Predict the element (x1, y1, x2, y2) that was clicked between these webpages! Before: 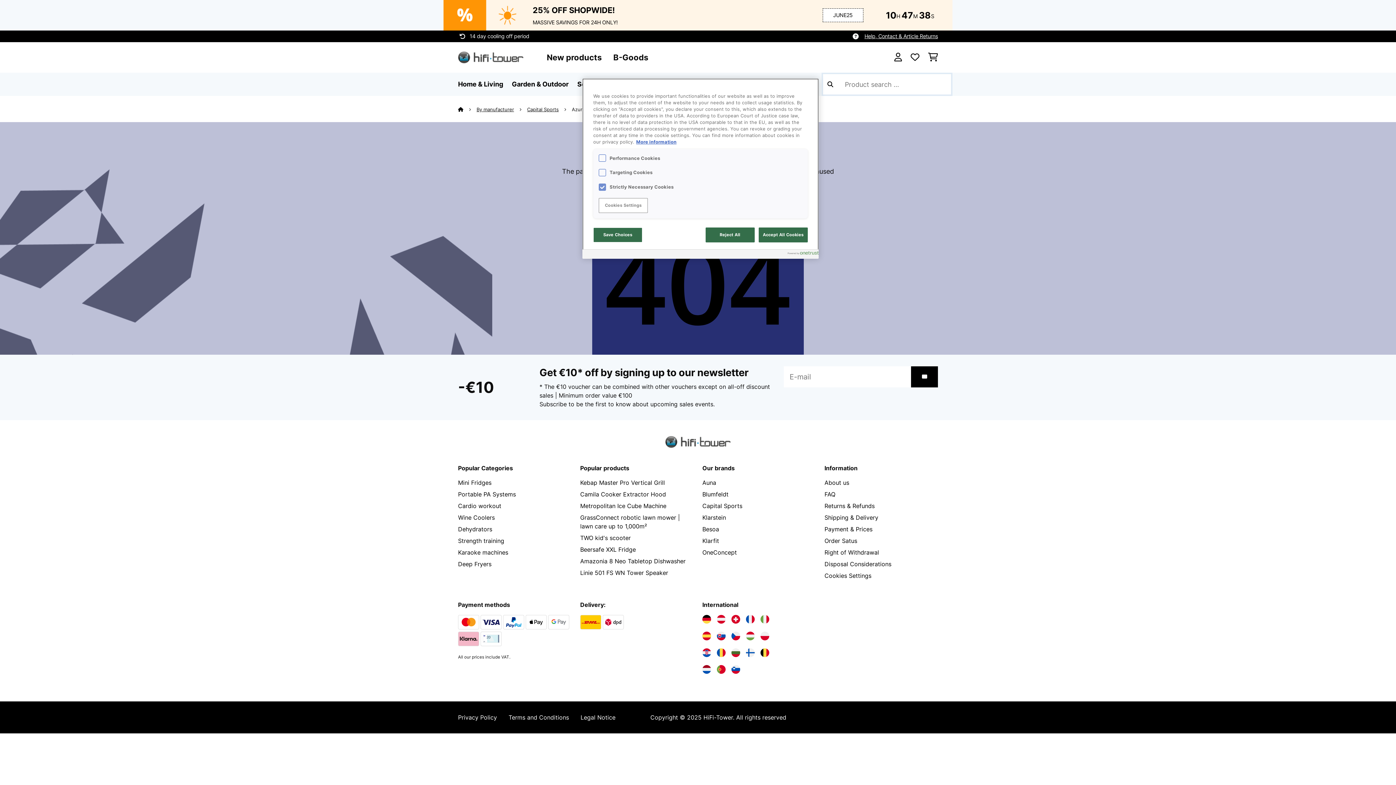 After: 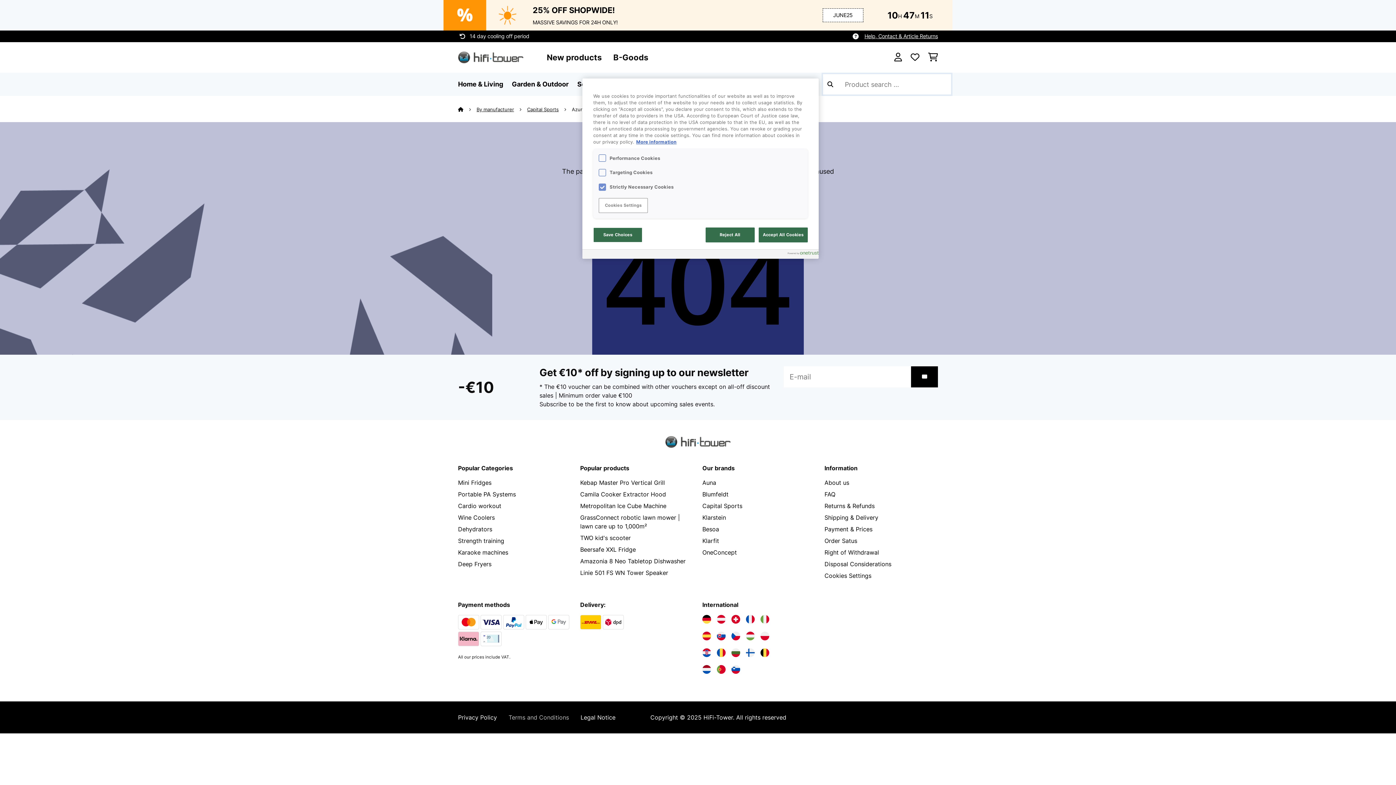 Action: label: Terms and Conditions bbox: (508, 714, 569, 721)